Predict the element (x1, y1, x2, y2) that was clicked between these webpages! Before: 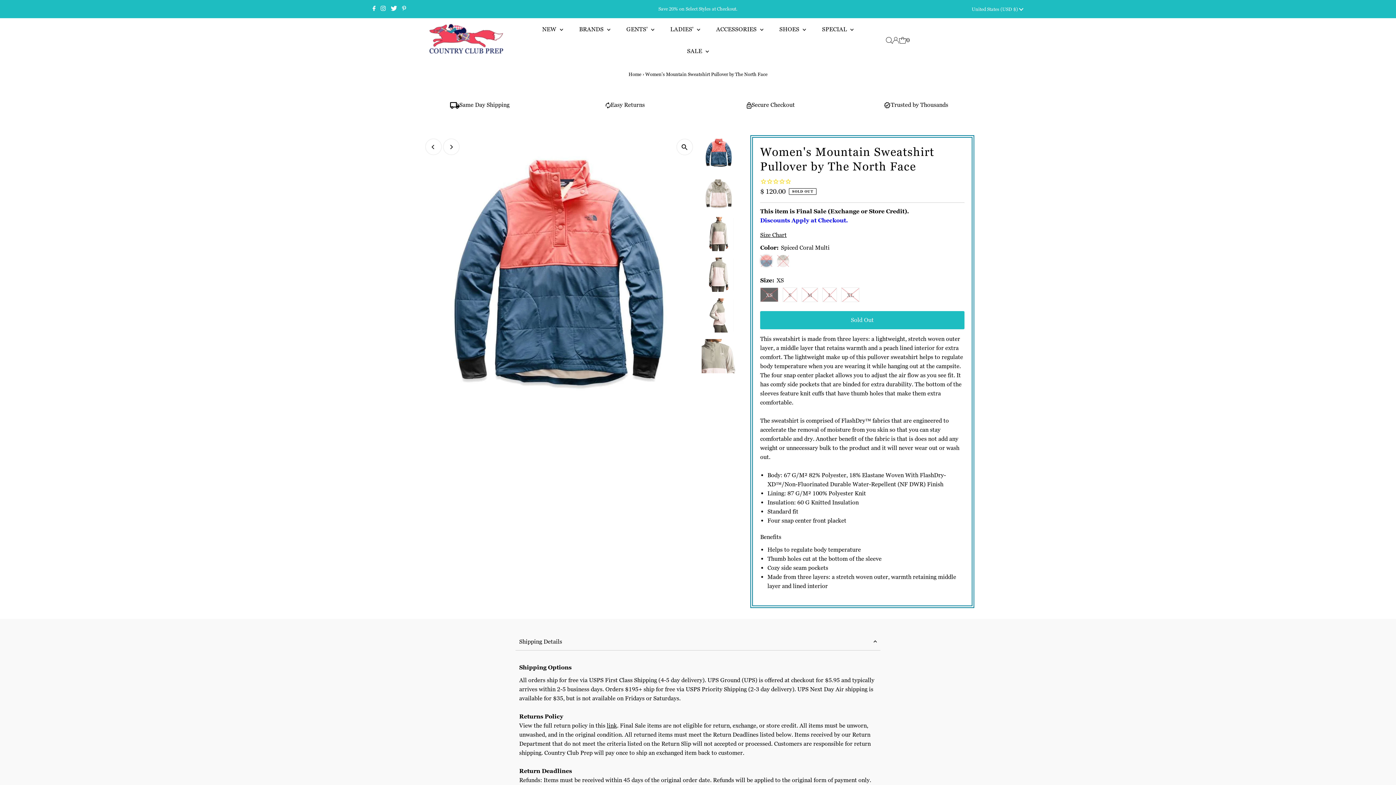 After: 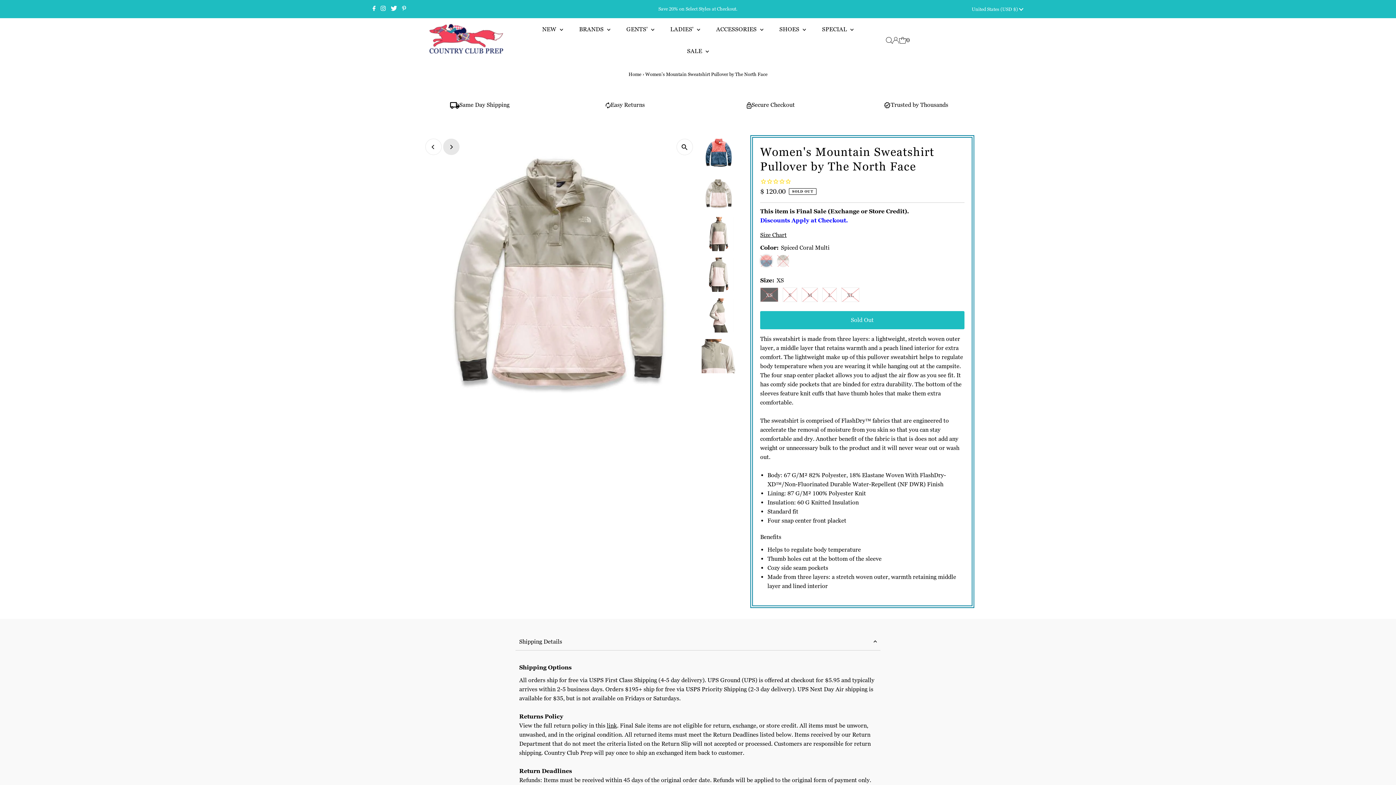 Action: label: Next bbox: (443, 138, 459, 155)